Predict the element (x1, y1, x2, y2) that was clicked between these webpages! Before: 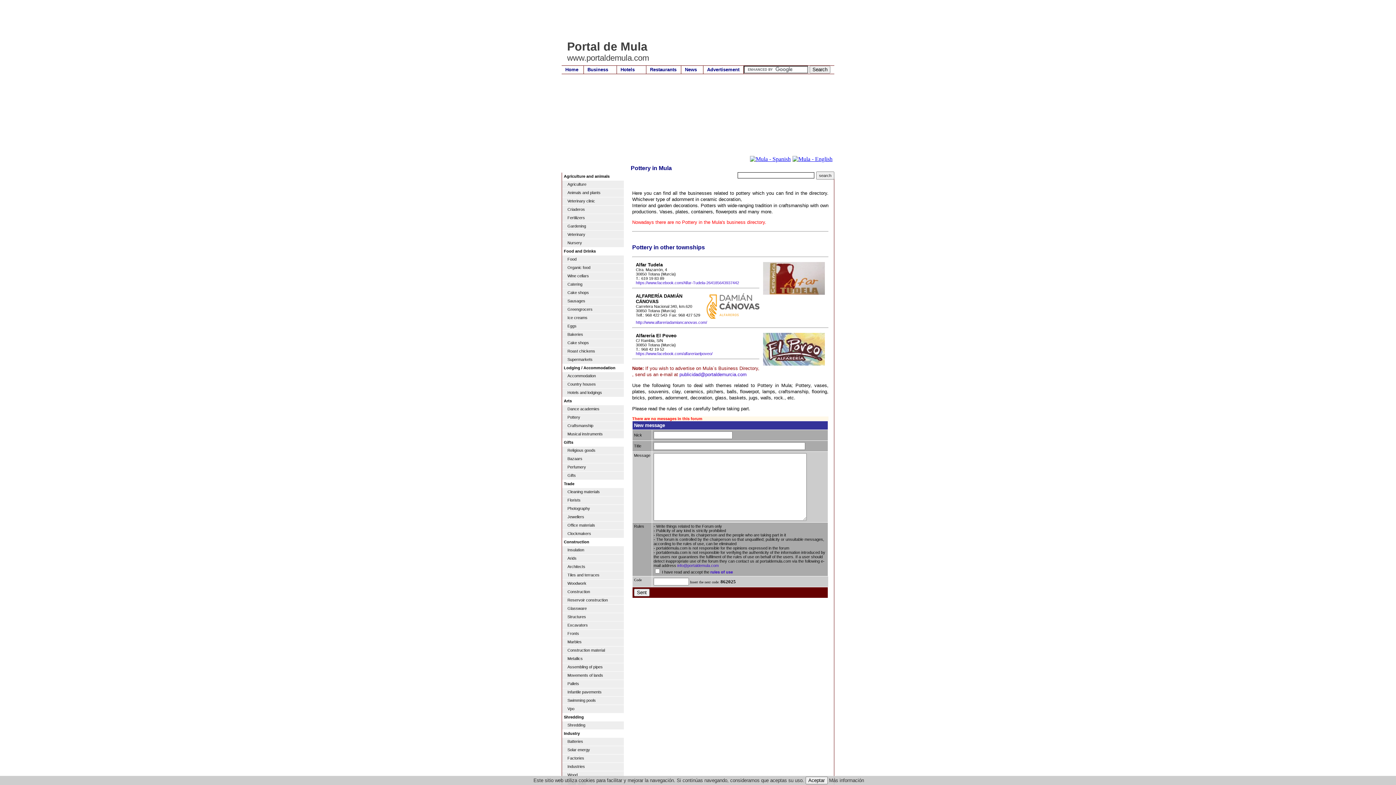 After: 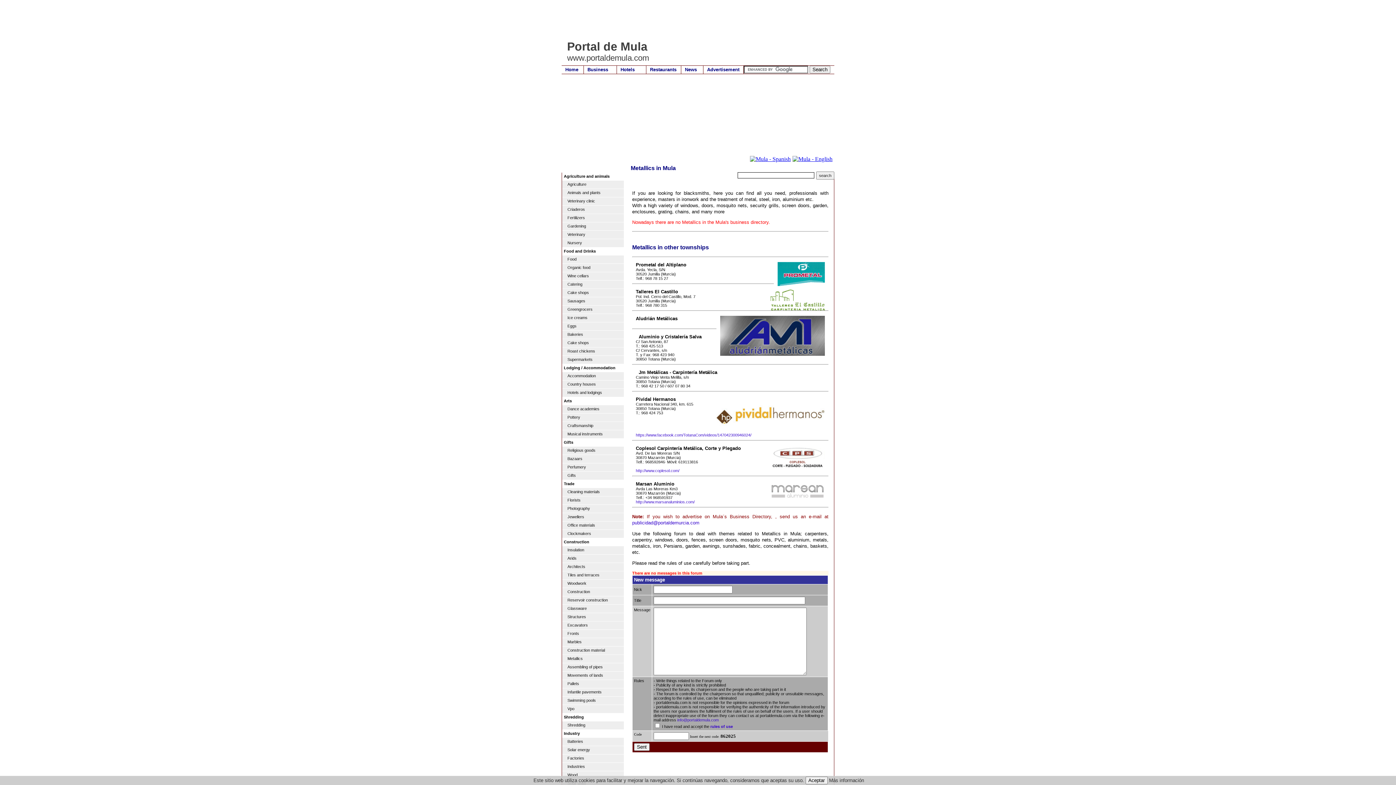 Action: bbox: (562, 655, 624, 663) label: Metallics